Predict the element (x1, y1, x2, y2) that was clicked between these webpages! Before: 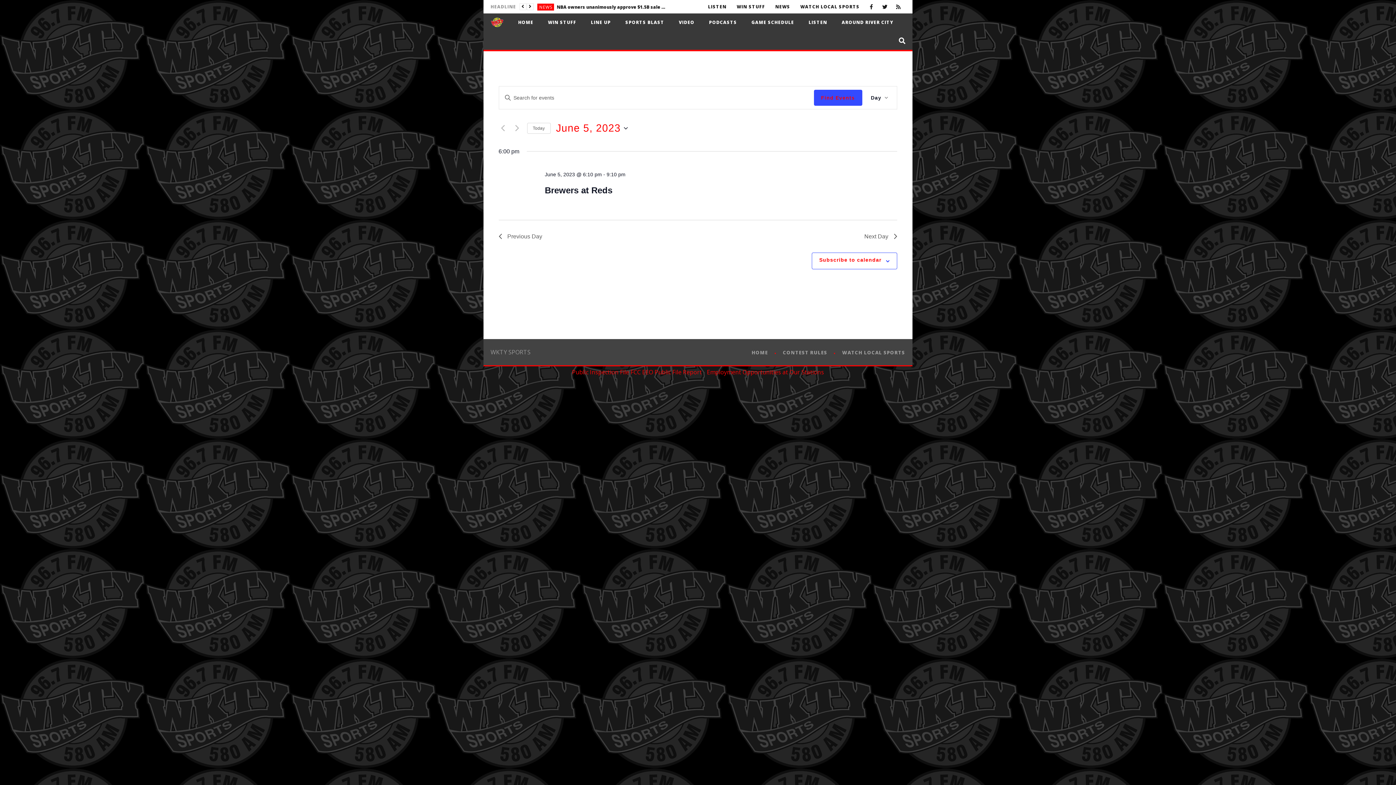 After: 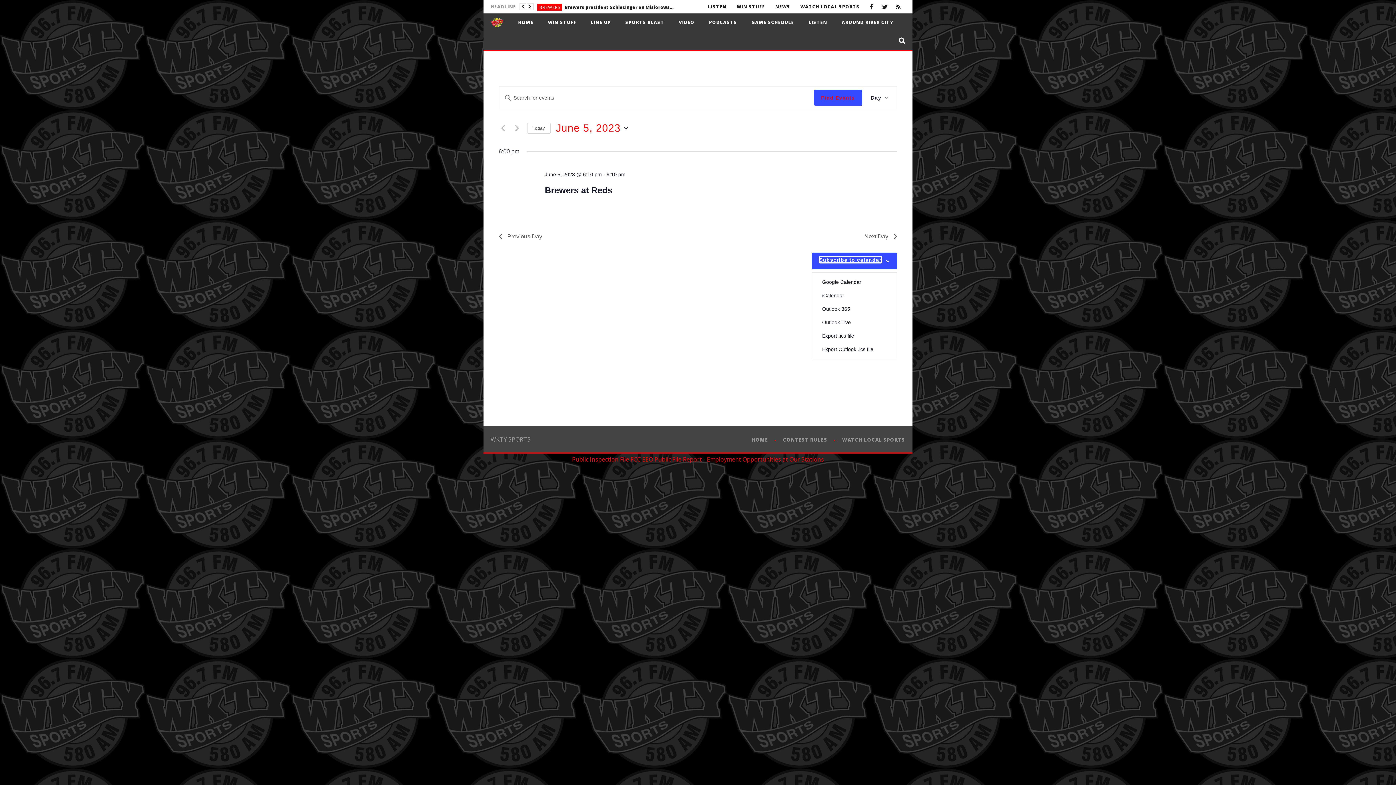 Action: label: Subscribe to calendar bbox: (819, 257, 881, 262)